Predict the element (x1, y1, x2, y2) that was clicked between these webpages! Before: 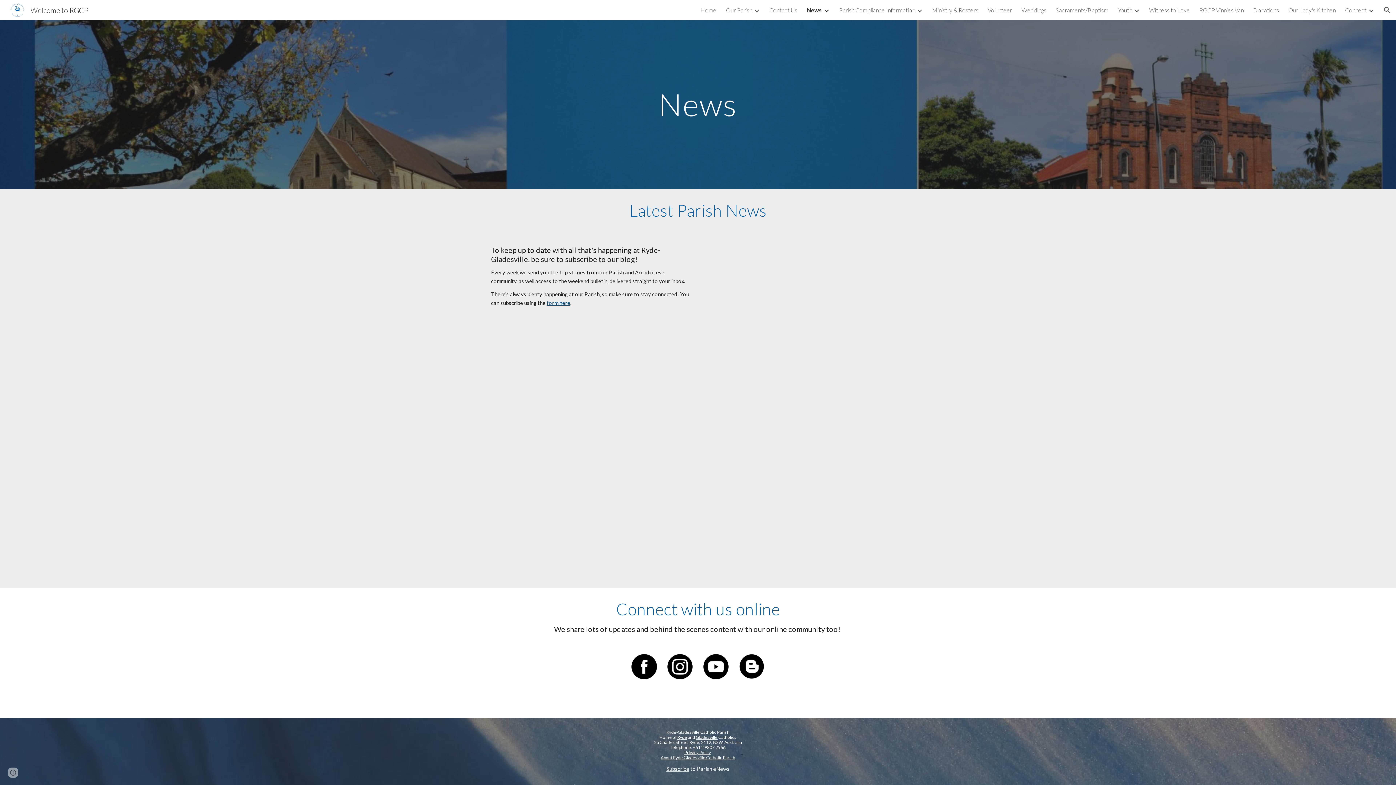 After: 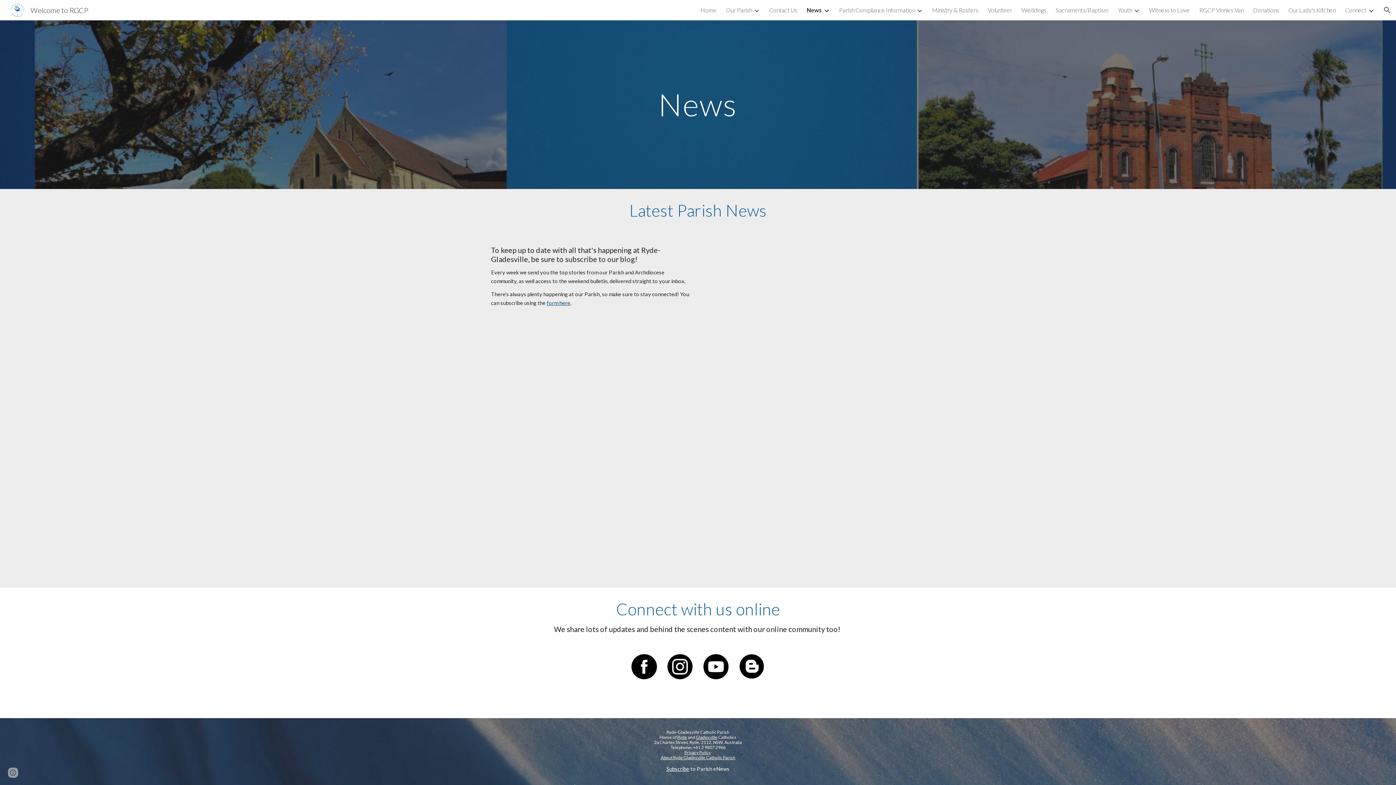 Action: label: Gladesville bbox: (696, 734, 717, 740)